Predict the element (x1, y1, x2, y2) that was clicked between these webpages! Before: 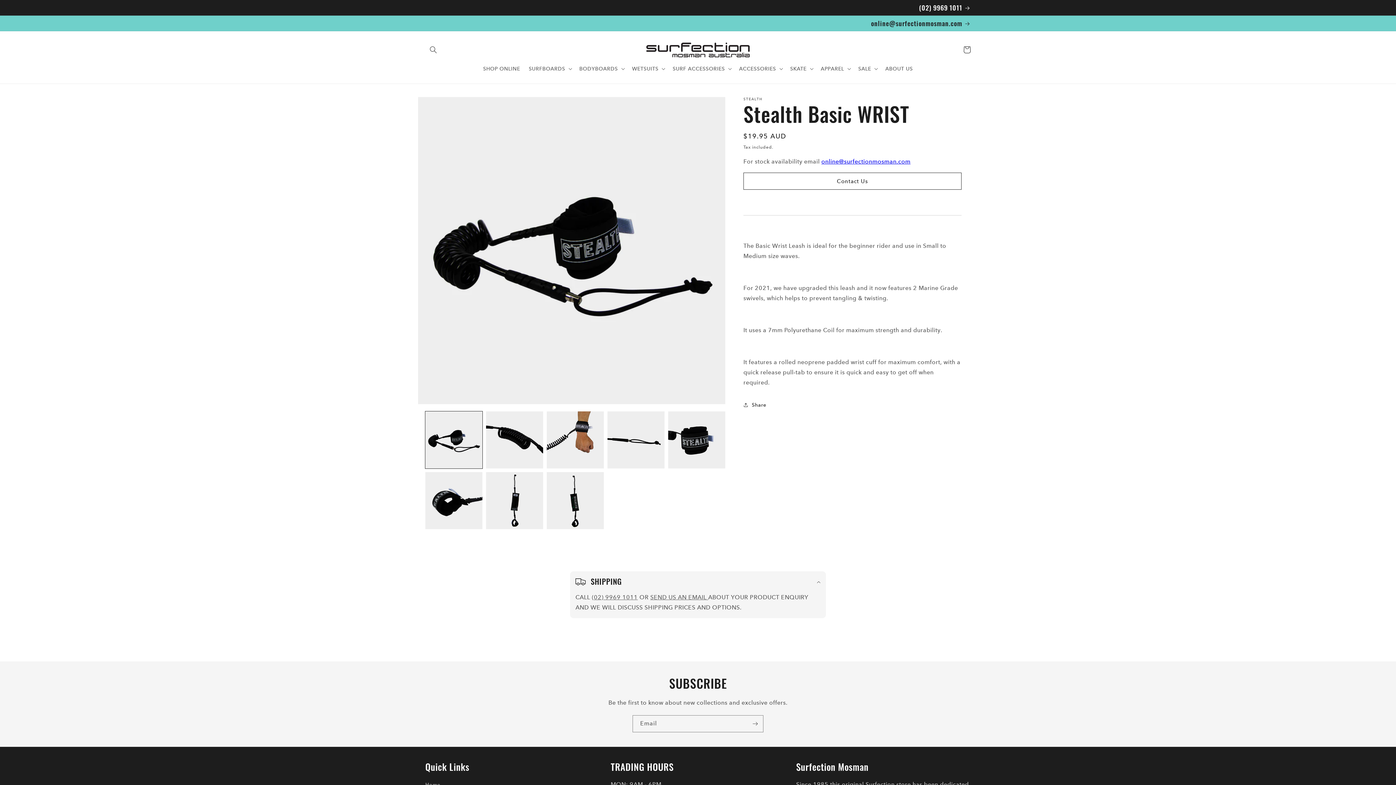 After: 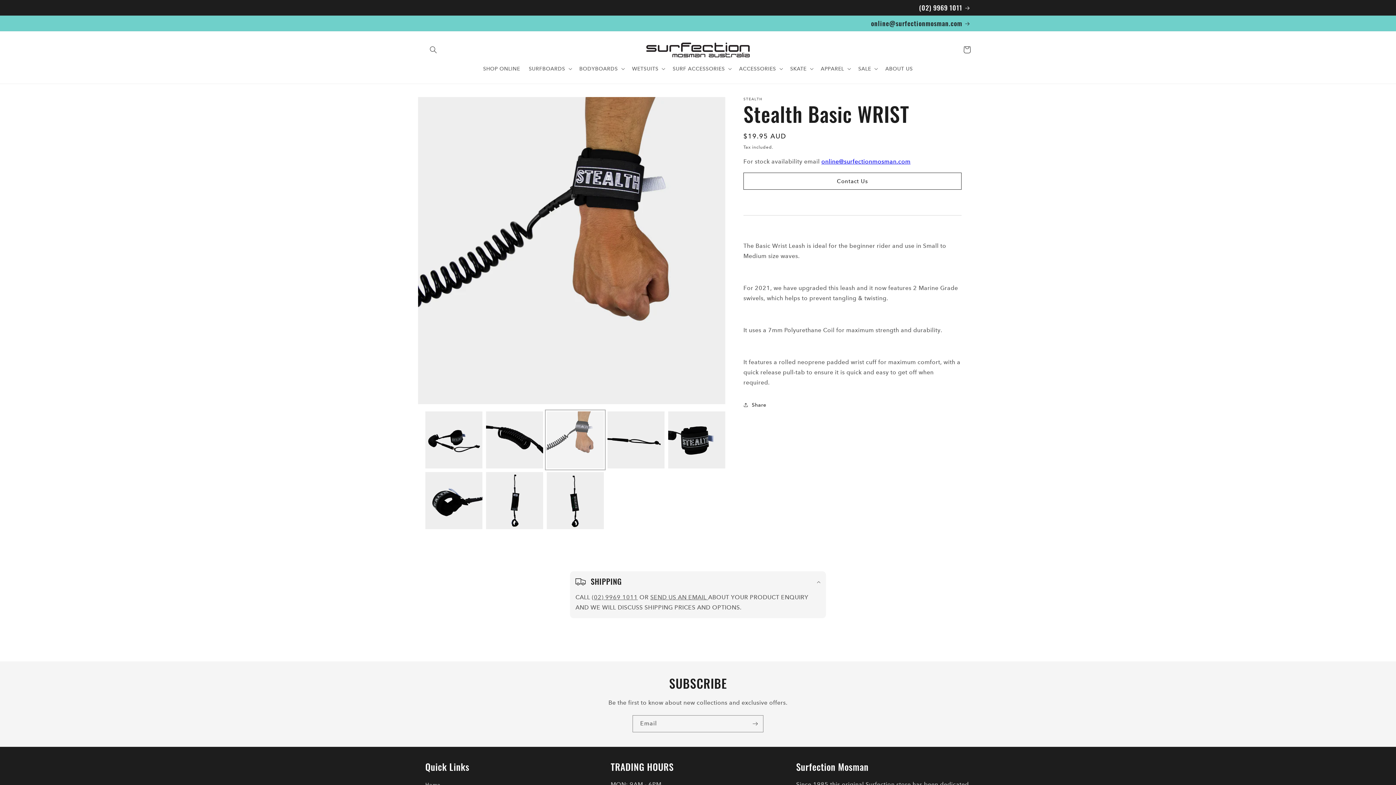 Action: bbox: (546, 411, 604, 468) label: Load image 3 in gallery view